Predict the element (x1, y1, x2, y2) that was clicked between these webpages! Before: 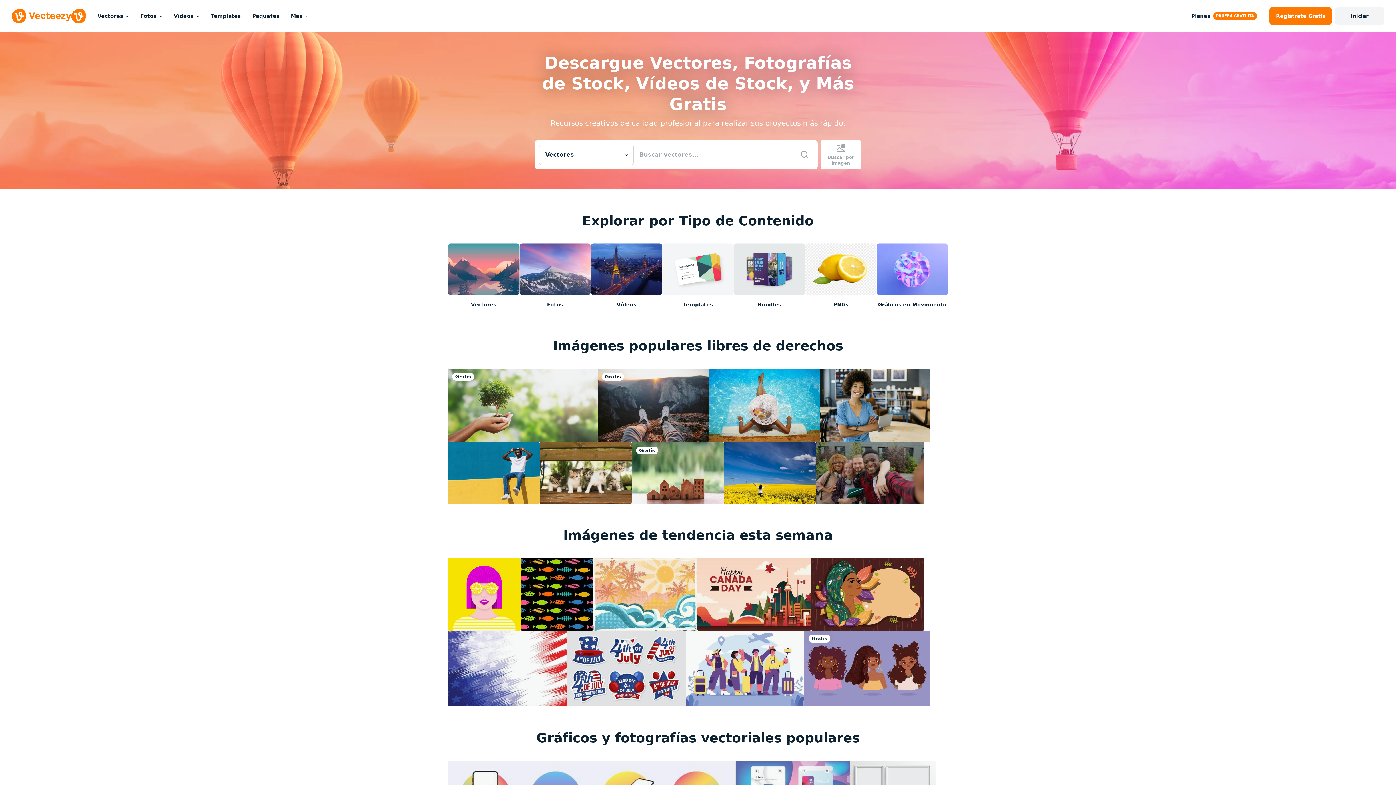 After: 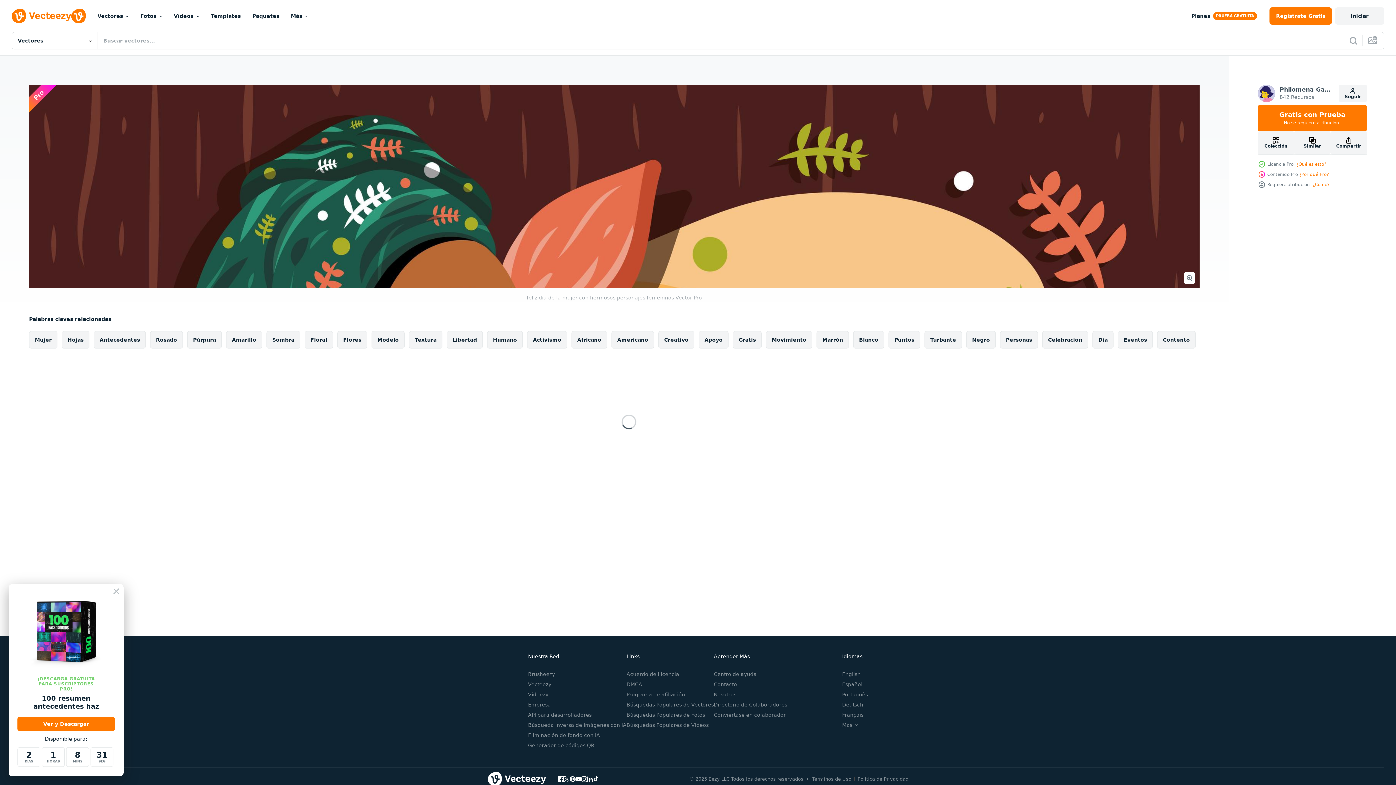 Action: bbox: (811, 558, 924, 630)